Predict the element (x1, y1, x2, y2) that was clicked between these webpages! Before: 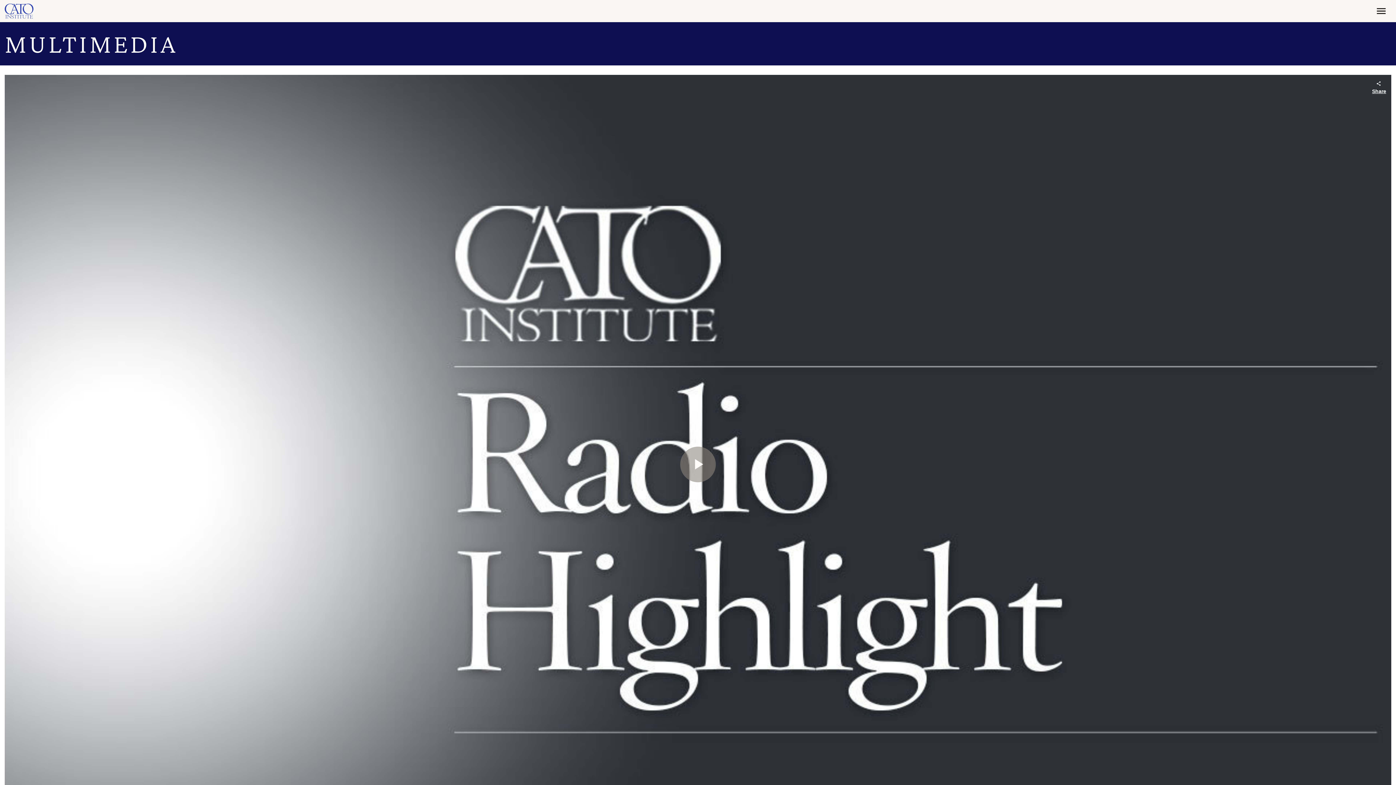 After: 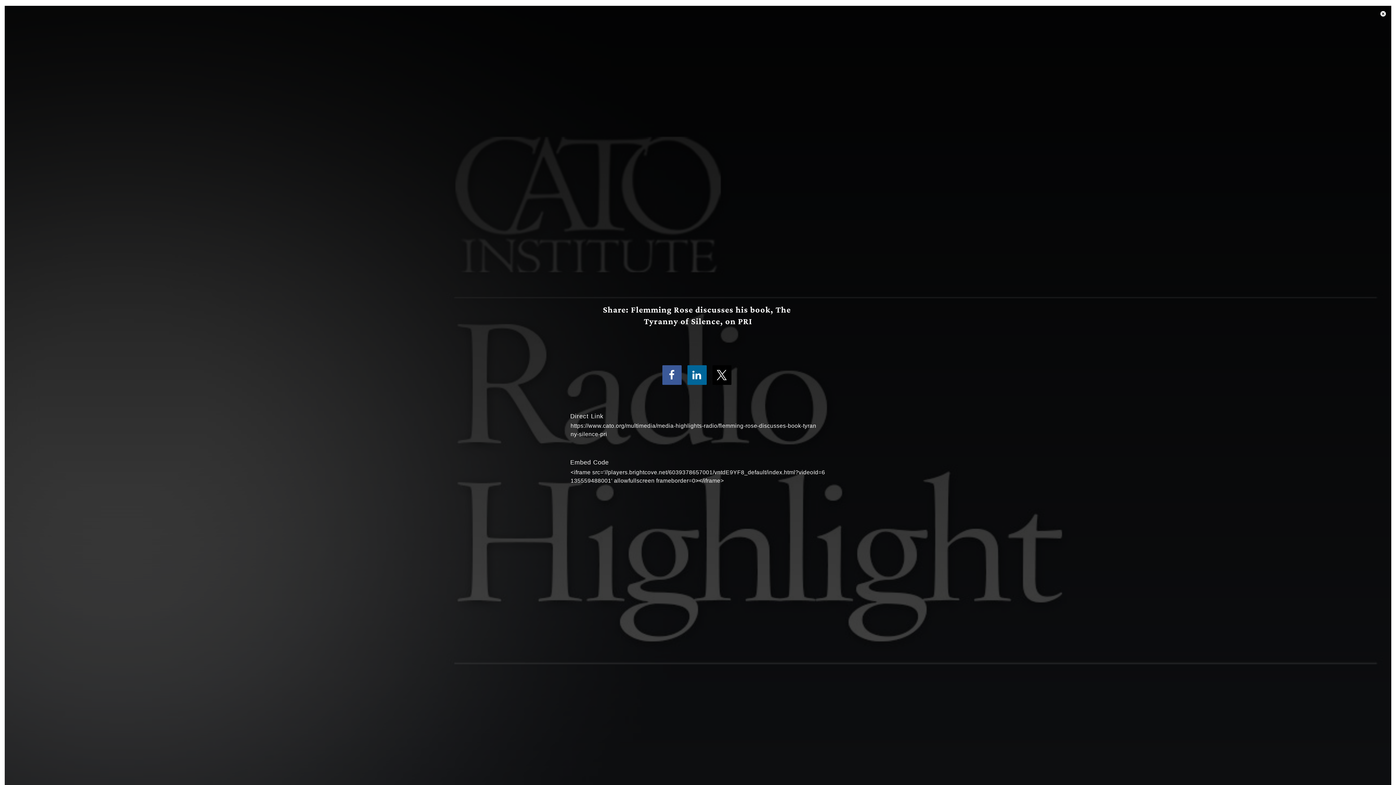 Action: label: Share bbox: (1366, 74, 1391, 100)